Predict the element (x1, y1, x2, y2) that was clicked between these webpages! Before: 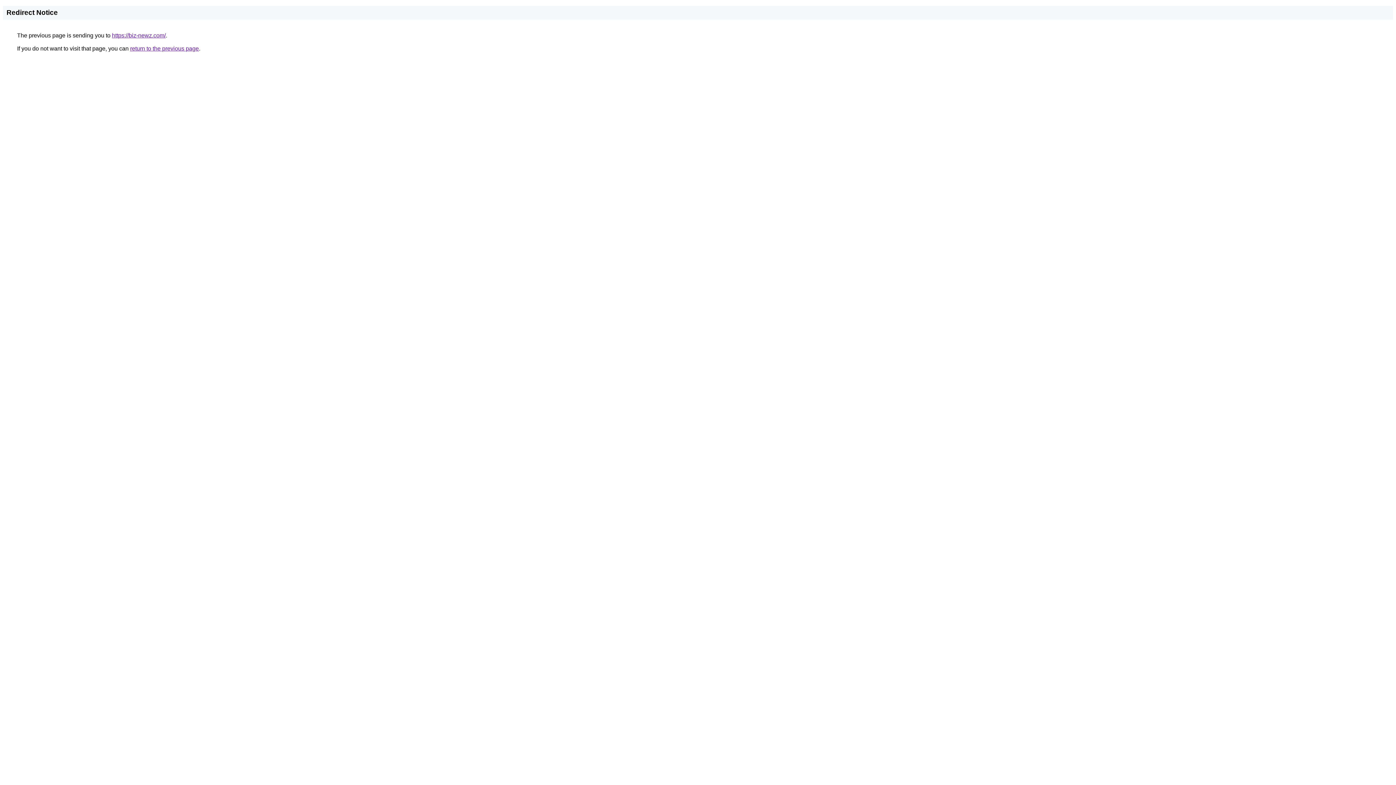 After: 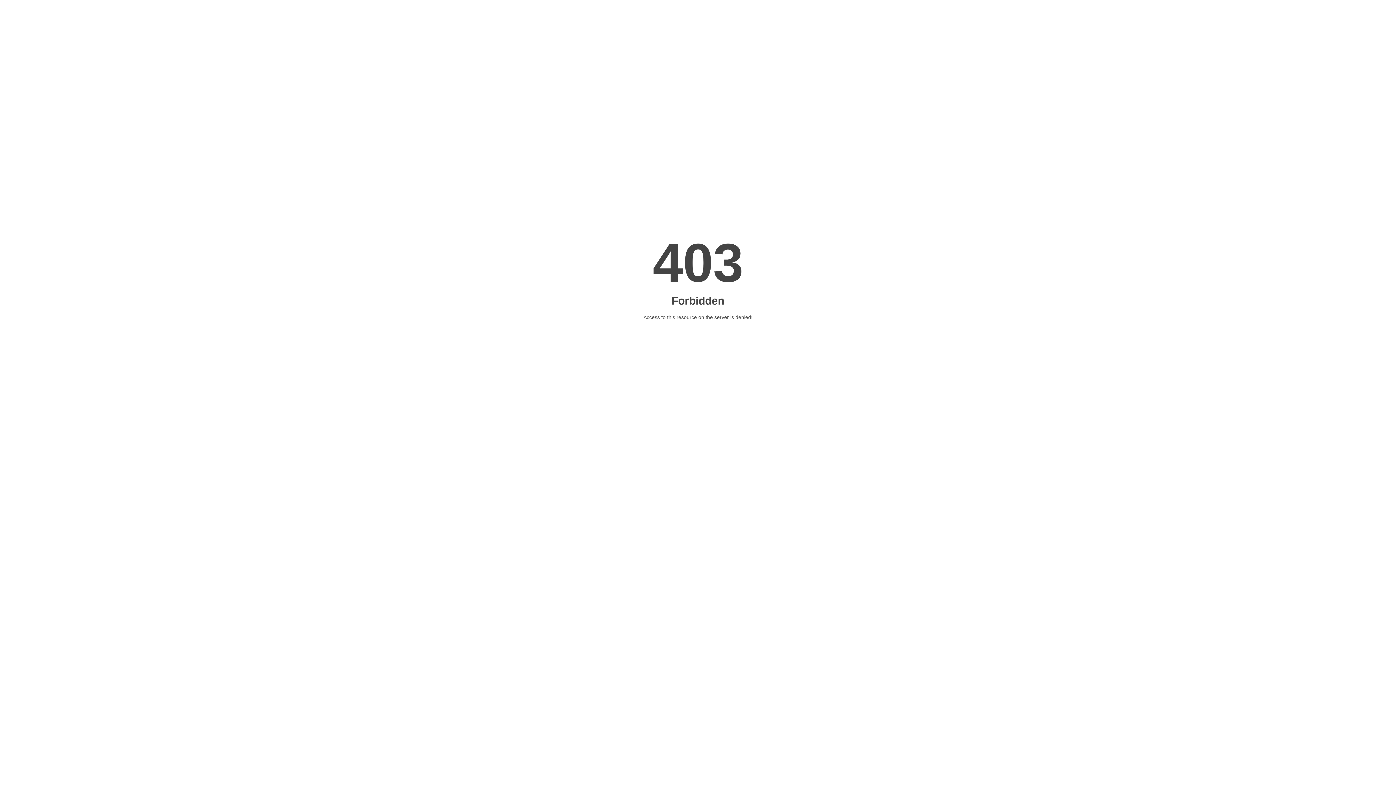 Action: bbox: (112, 32, 165, 38) label: https://biz-newz.com/